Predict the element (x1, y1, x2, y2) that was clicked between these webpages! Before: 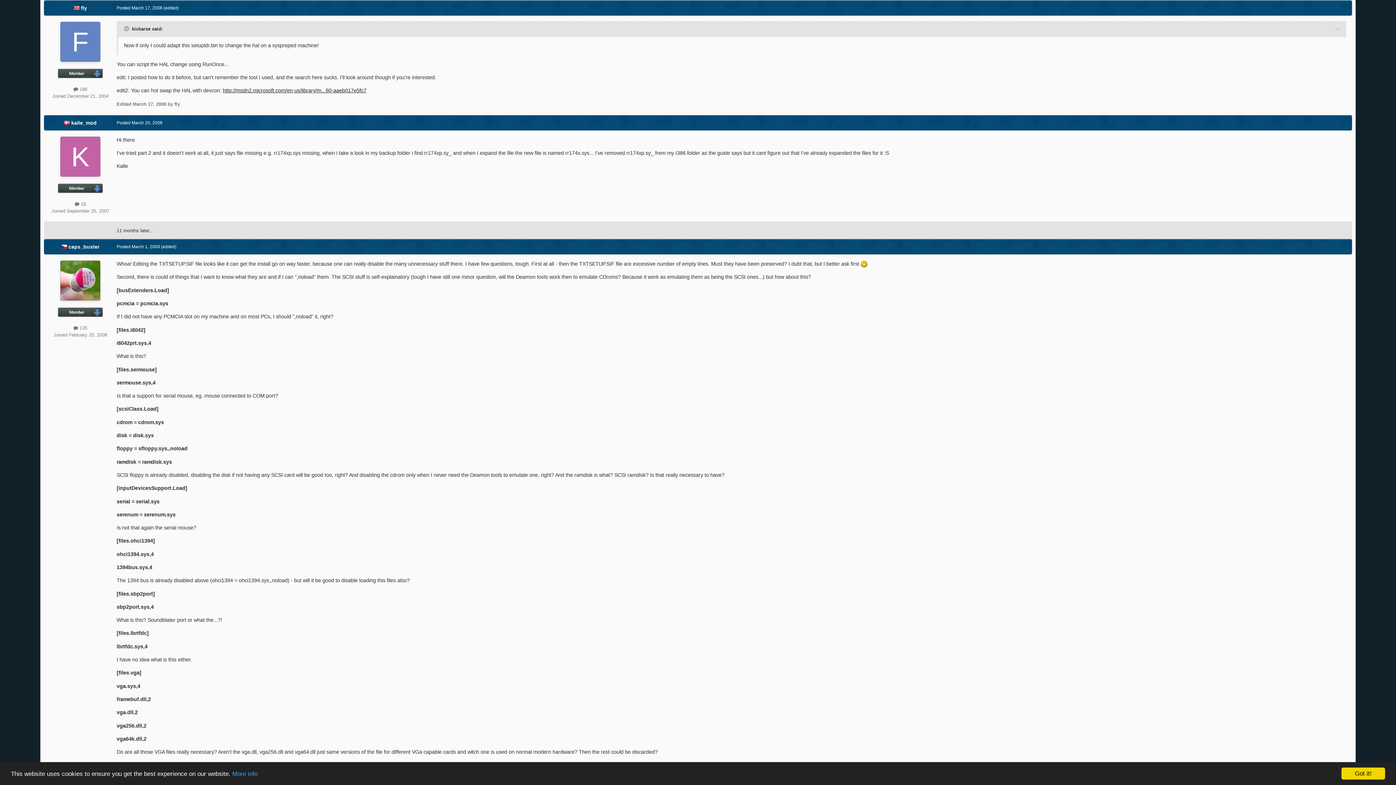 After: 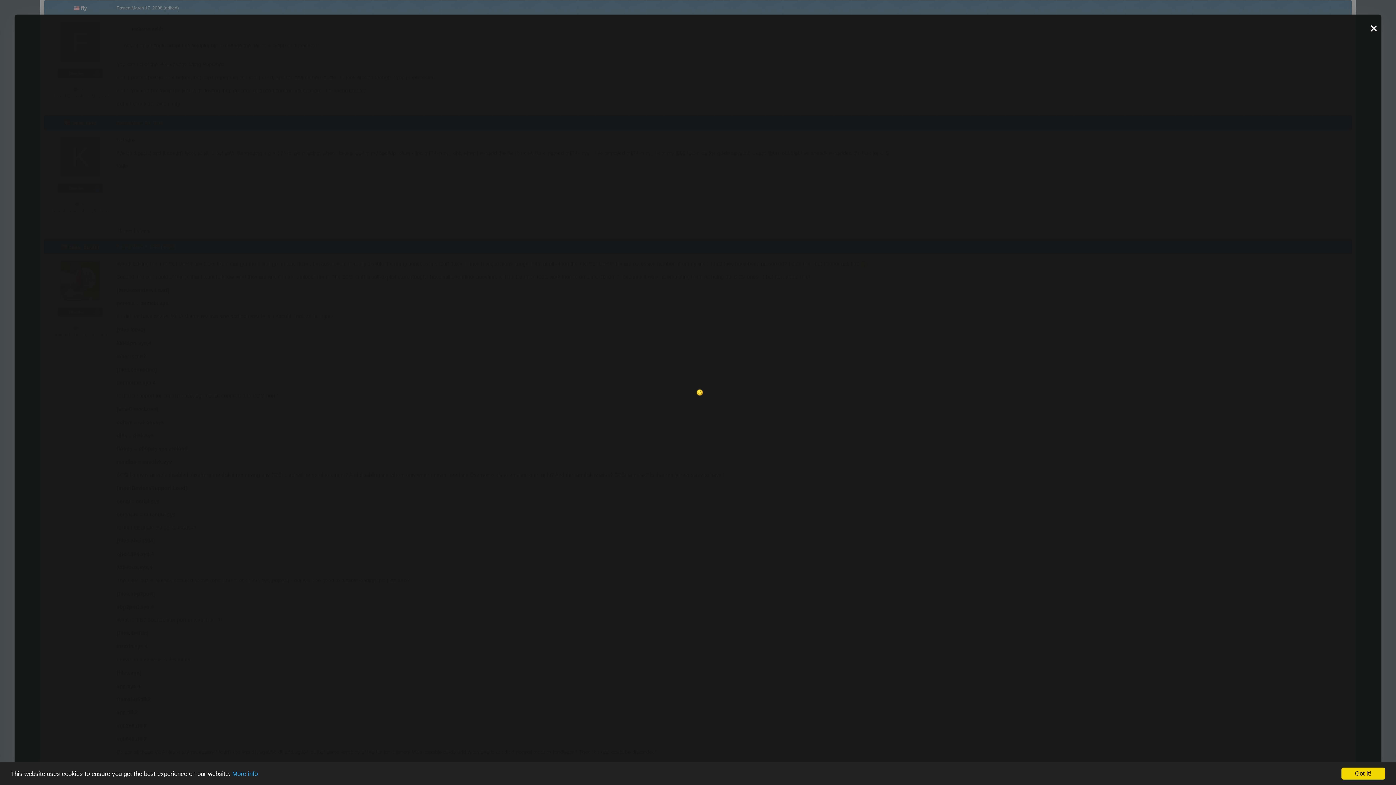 Action: bbox: (860, 261, 868, 266)